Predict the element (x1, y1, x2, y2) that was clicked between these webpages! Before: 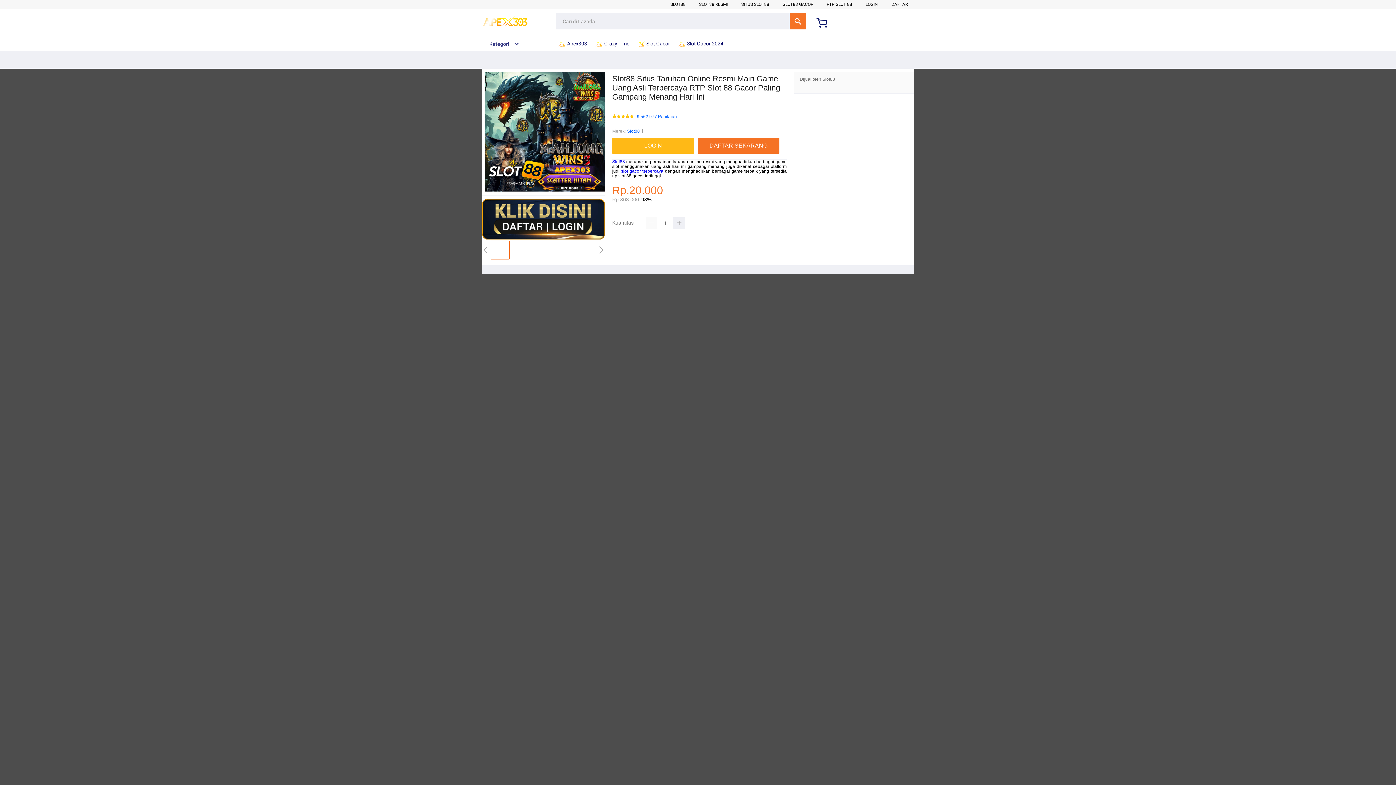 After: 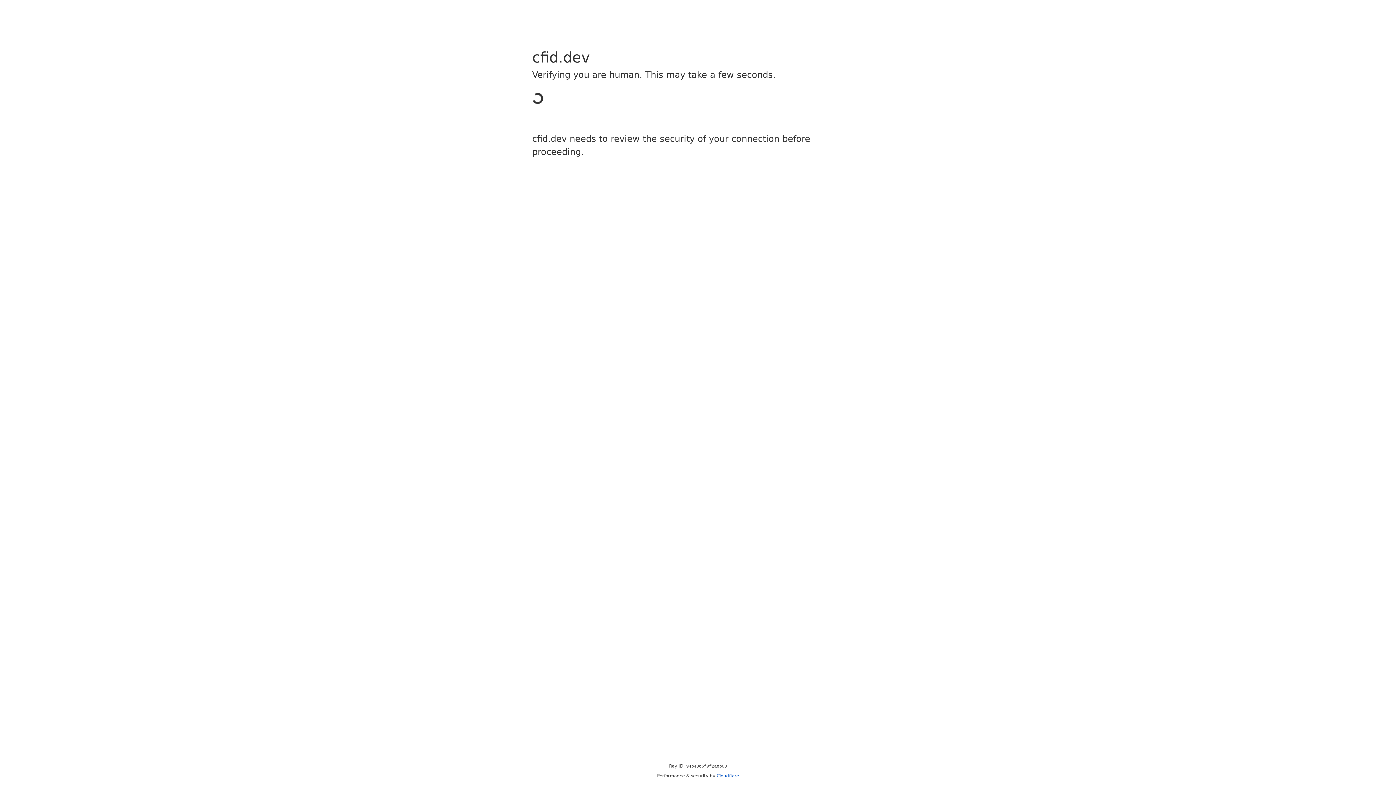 Action: bbox: (890, 1, 908, 6) label: DAFTAR